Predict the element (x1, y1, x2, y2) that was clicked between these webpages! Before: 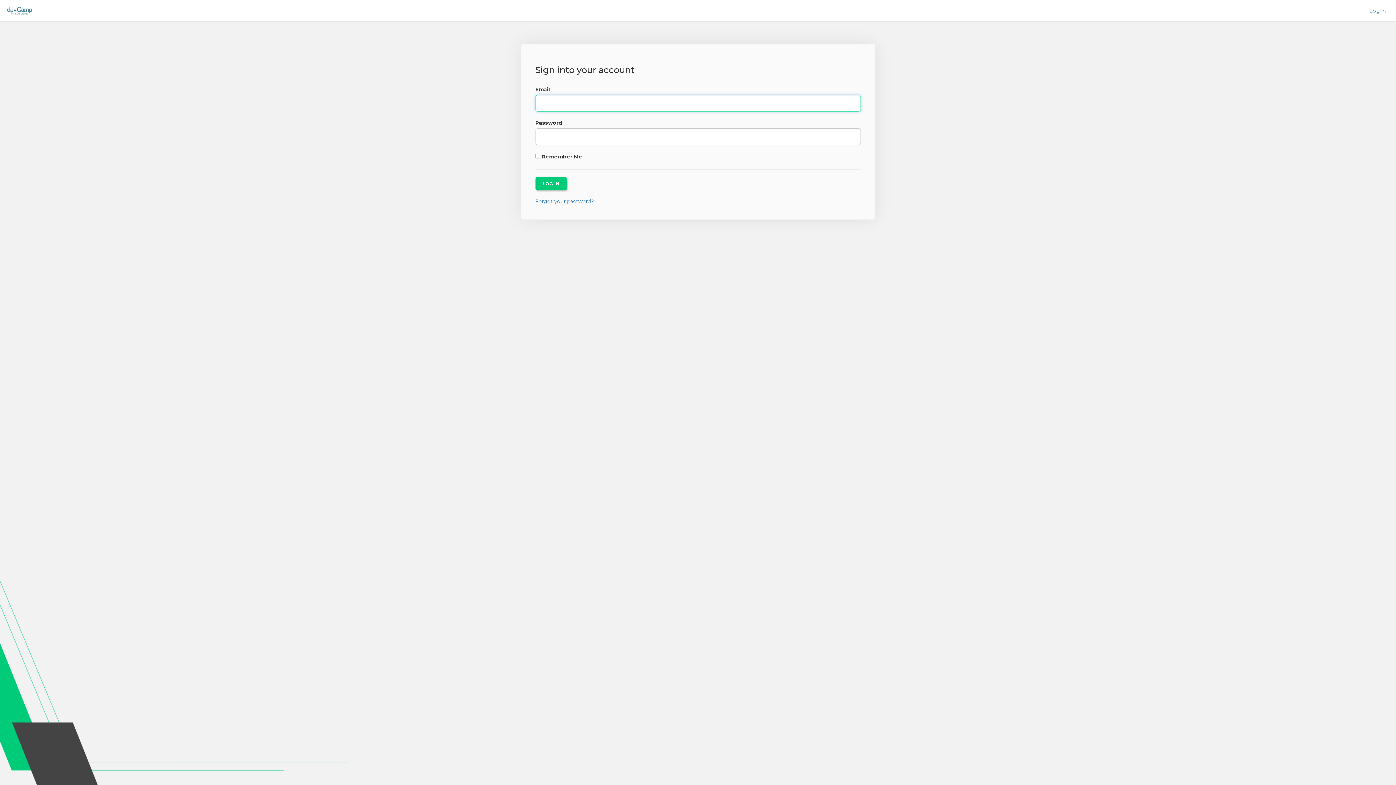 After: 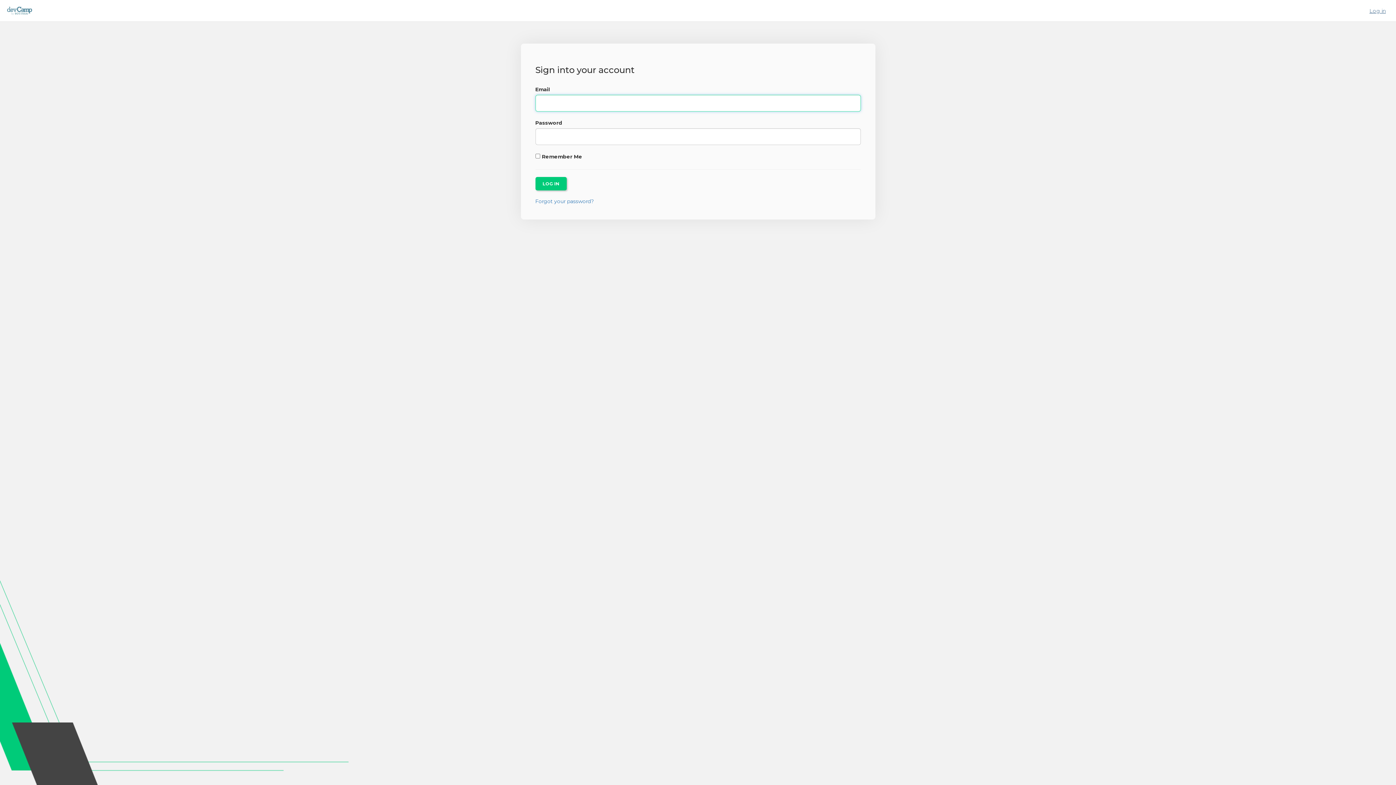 Action: bbox: (1369, 7, 1386, 14) label: Log in